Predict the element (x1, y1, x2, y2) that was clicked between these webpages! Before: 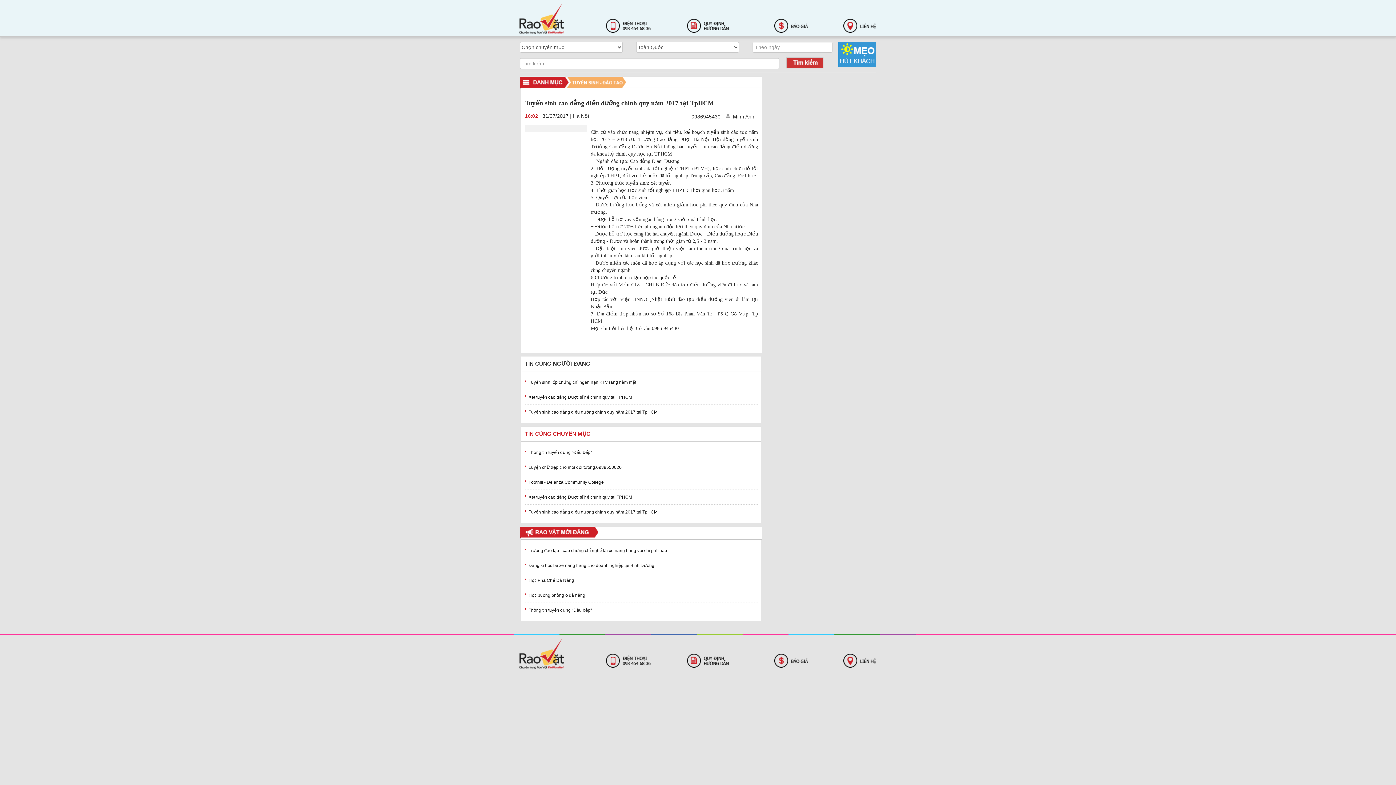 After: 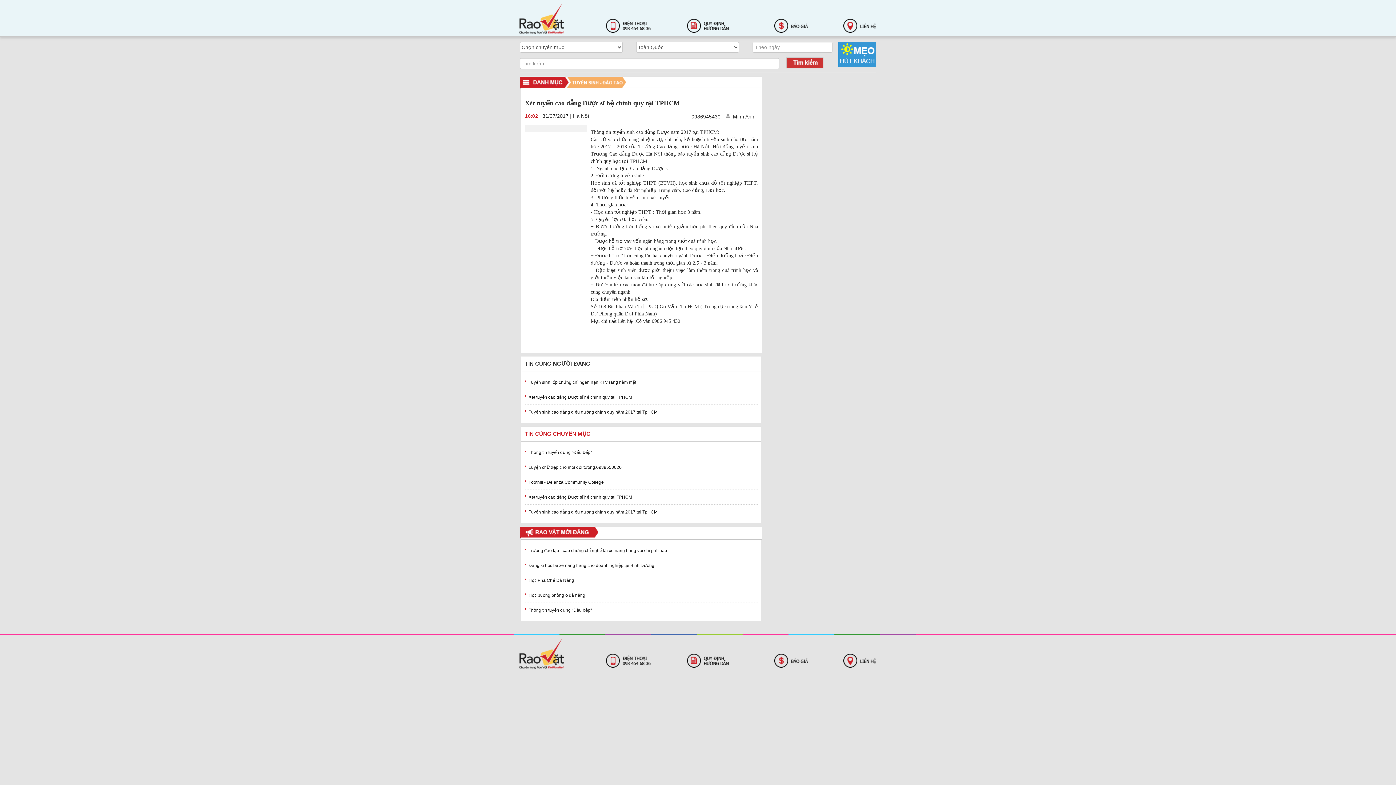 Action: label: Xét tuyển cao đẳng Dược sĩ hệ chính quy tại TPHCM bbox: (528, 494, 632, 500)